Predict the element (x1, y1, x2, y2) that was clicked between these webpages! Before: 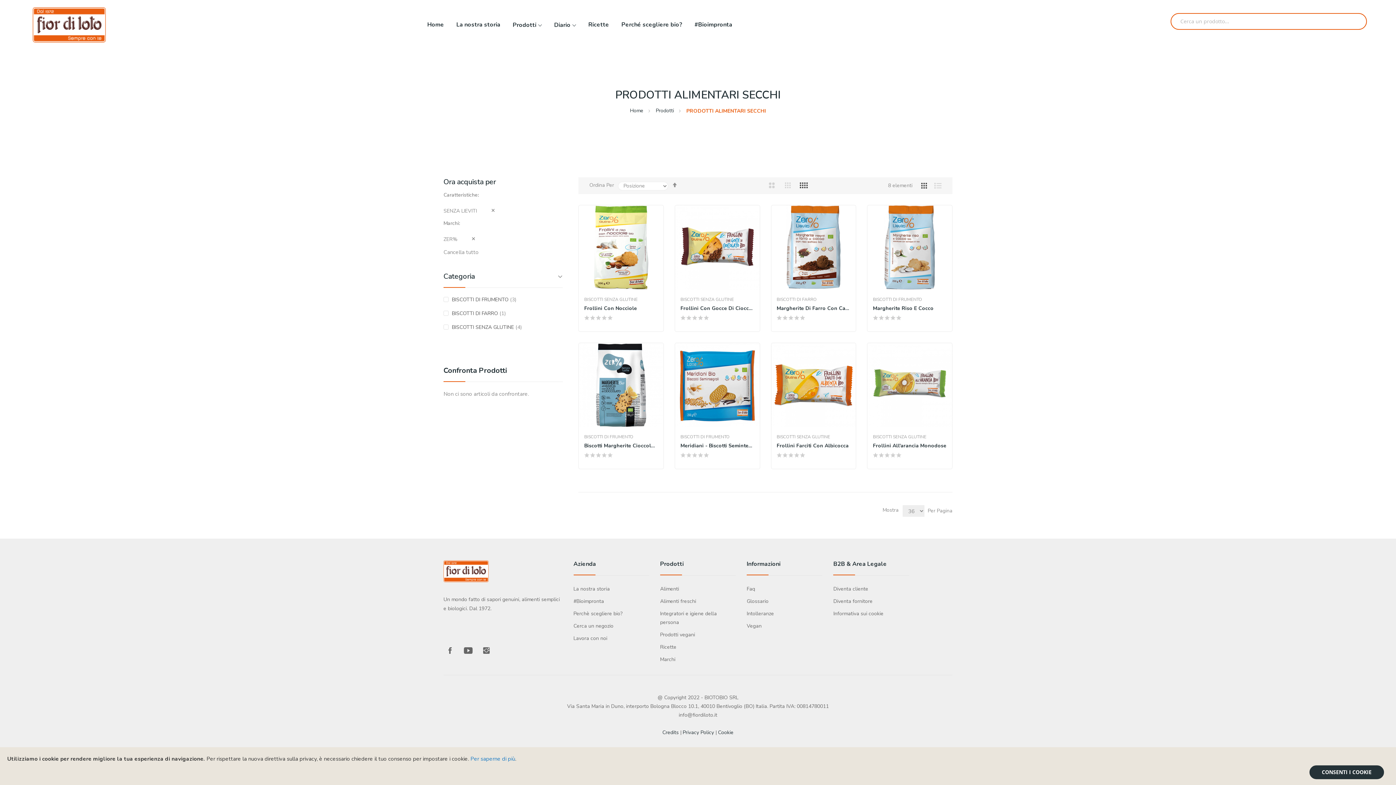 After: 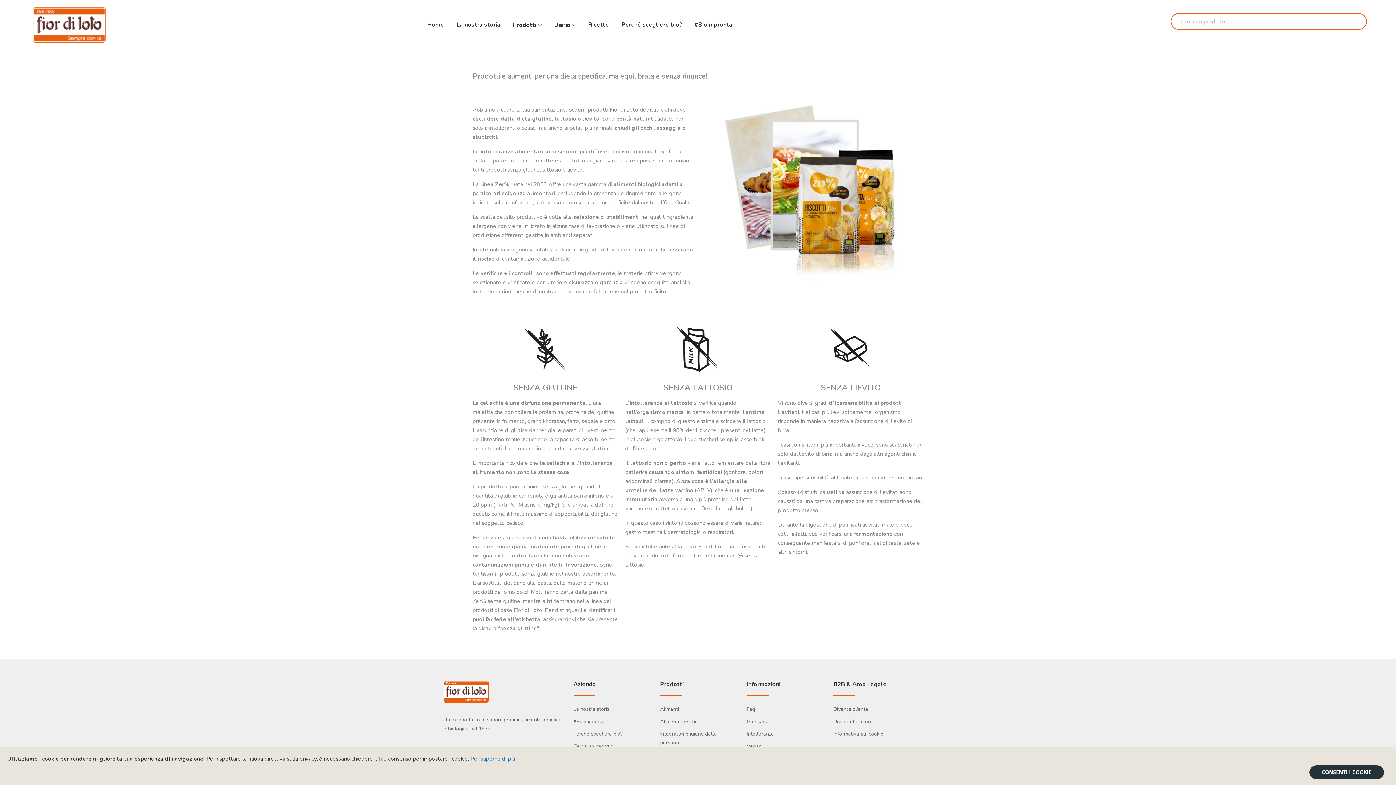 Action: label: Intolleranze bbox: (746, 609, 822, 618)